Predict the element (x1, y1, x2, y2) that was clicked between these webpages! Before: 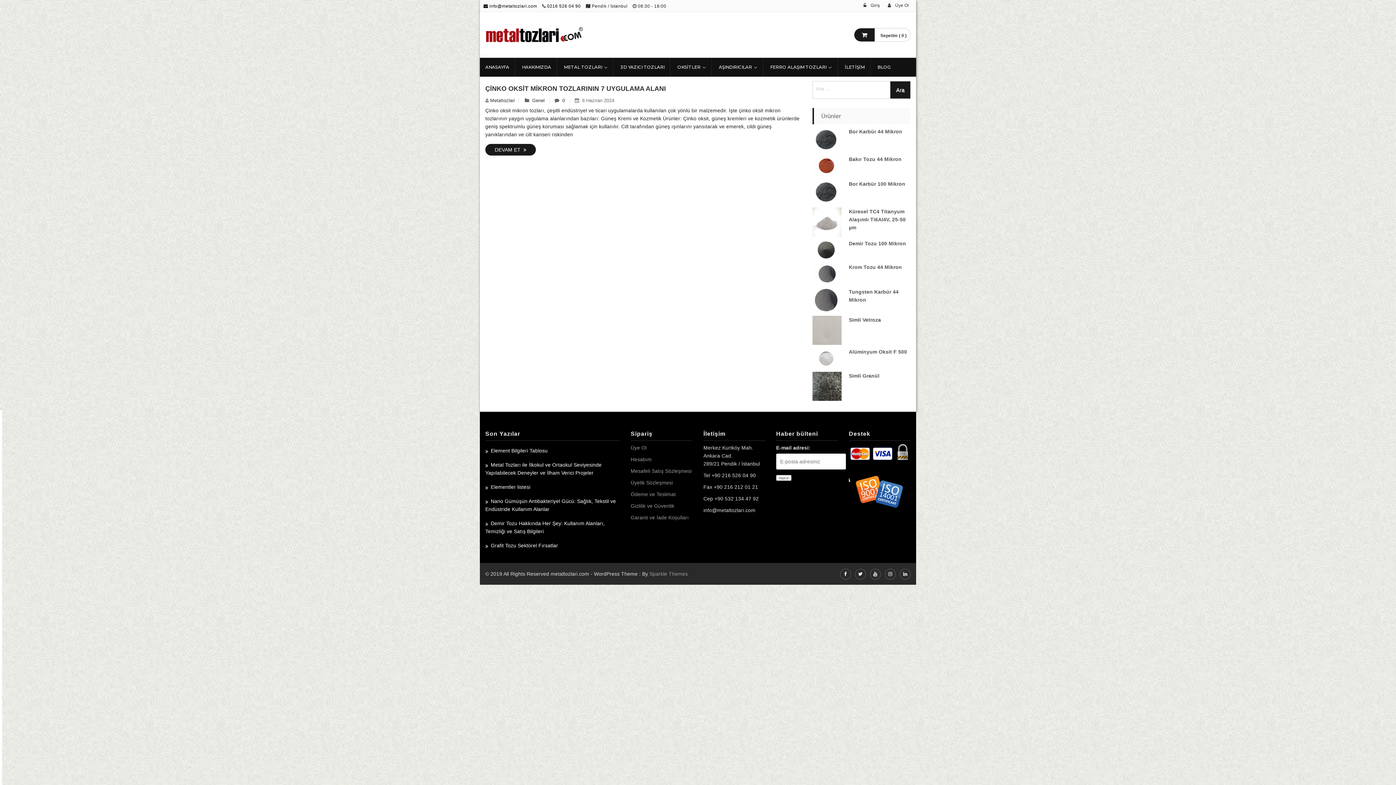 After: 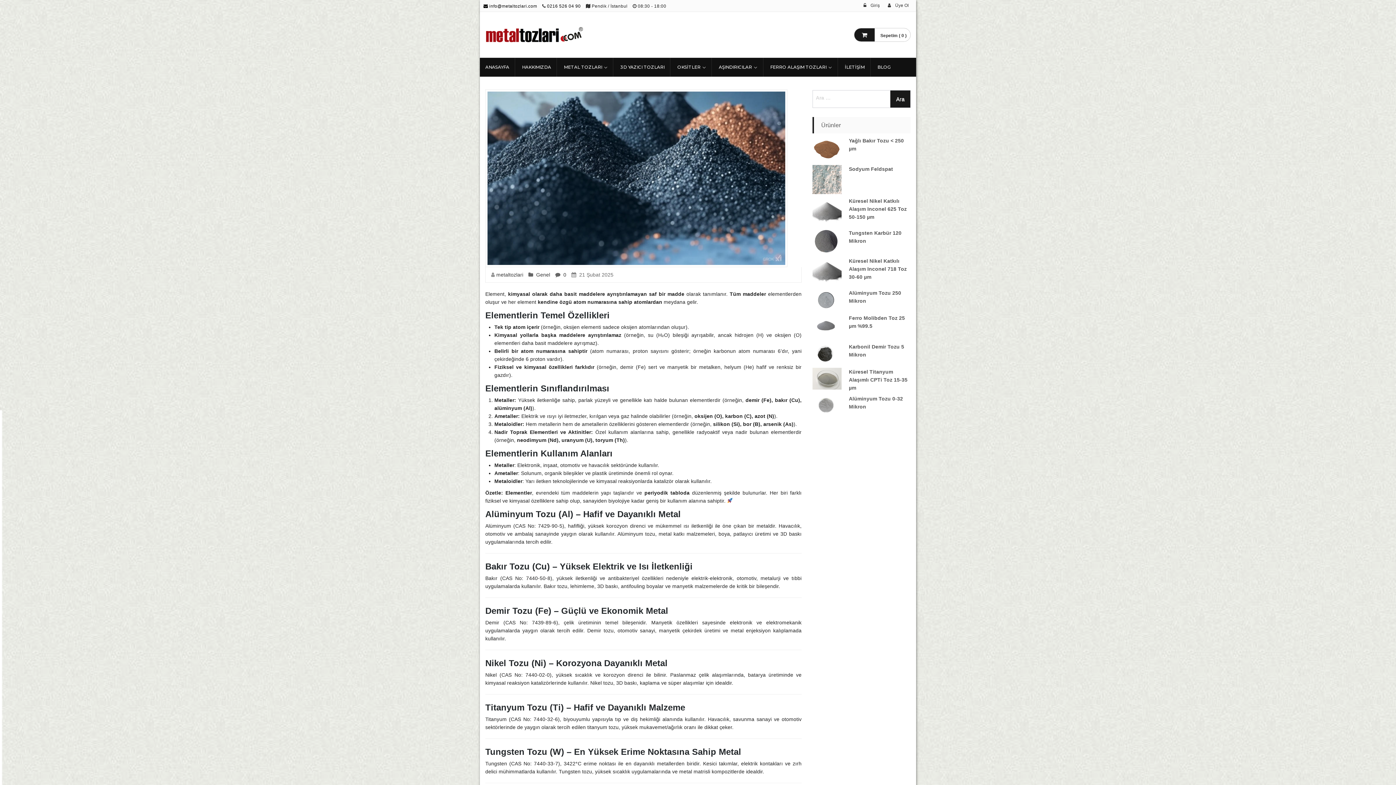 Action: bbox: (485, 484, 530, 490) label: Elementler listesi